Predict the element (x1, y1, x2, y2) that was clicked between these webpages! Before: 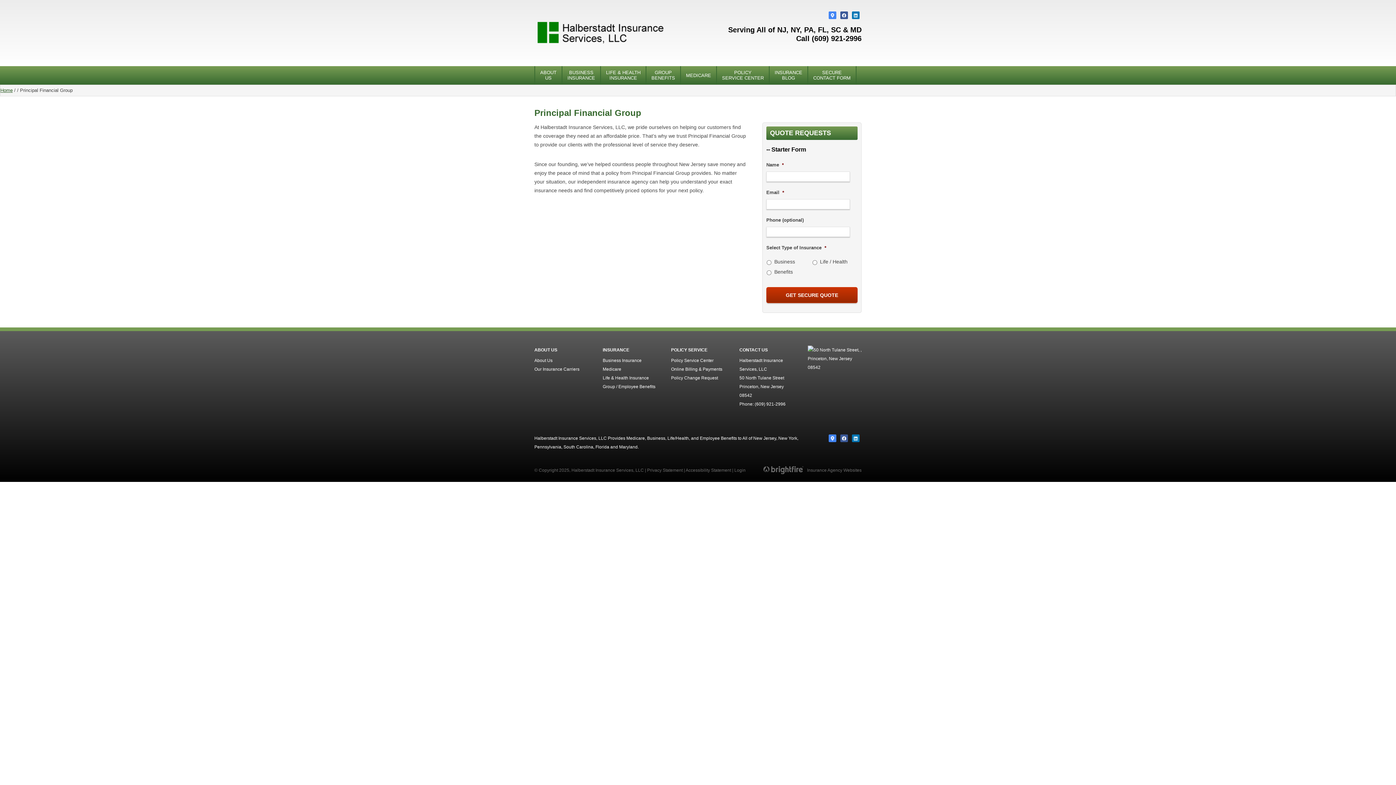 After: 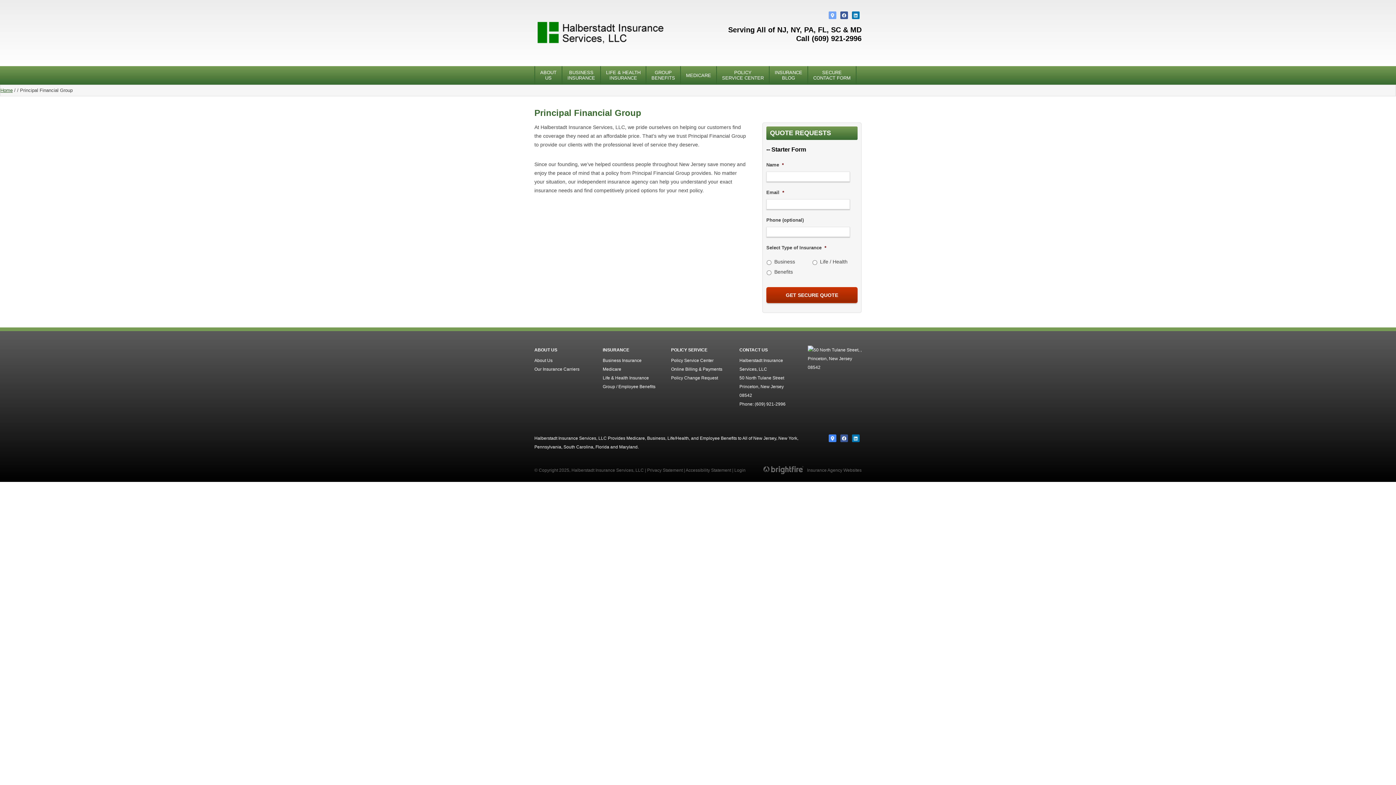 Action: bbox: (827, 10, 838, 19) label: Google Maps (opens in new tab)